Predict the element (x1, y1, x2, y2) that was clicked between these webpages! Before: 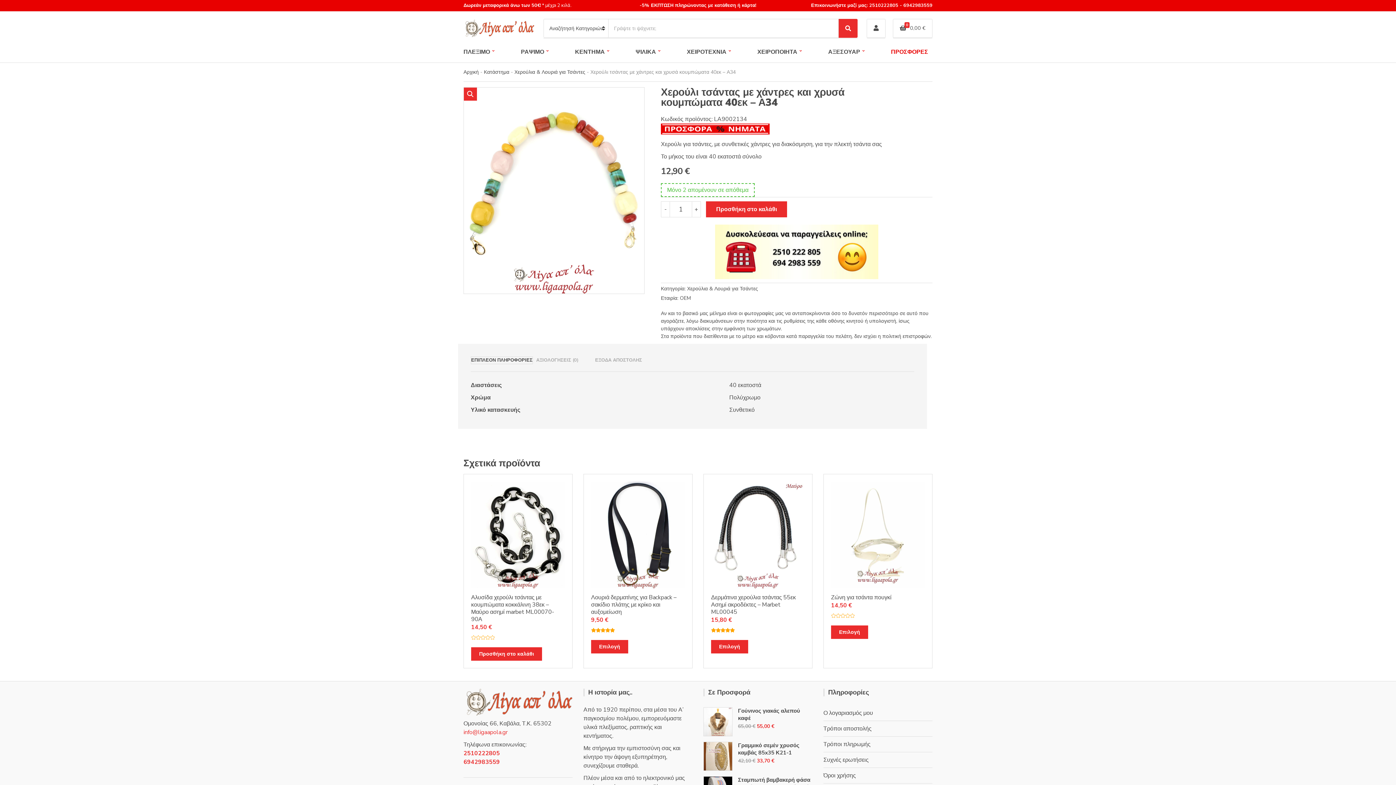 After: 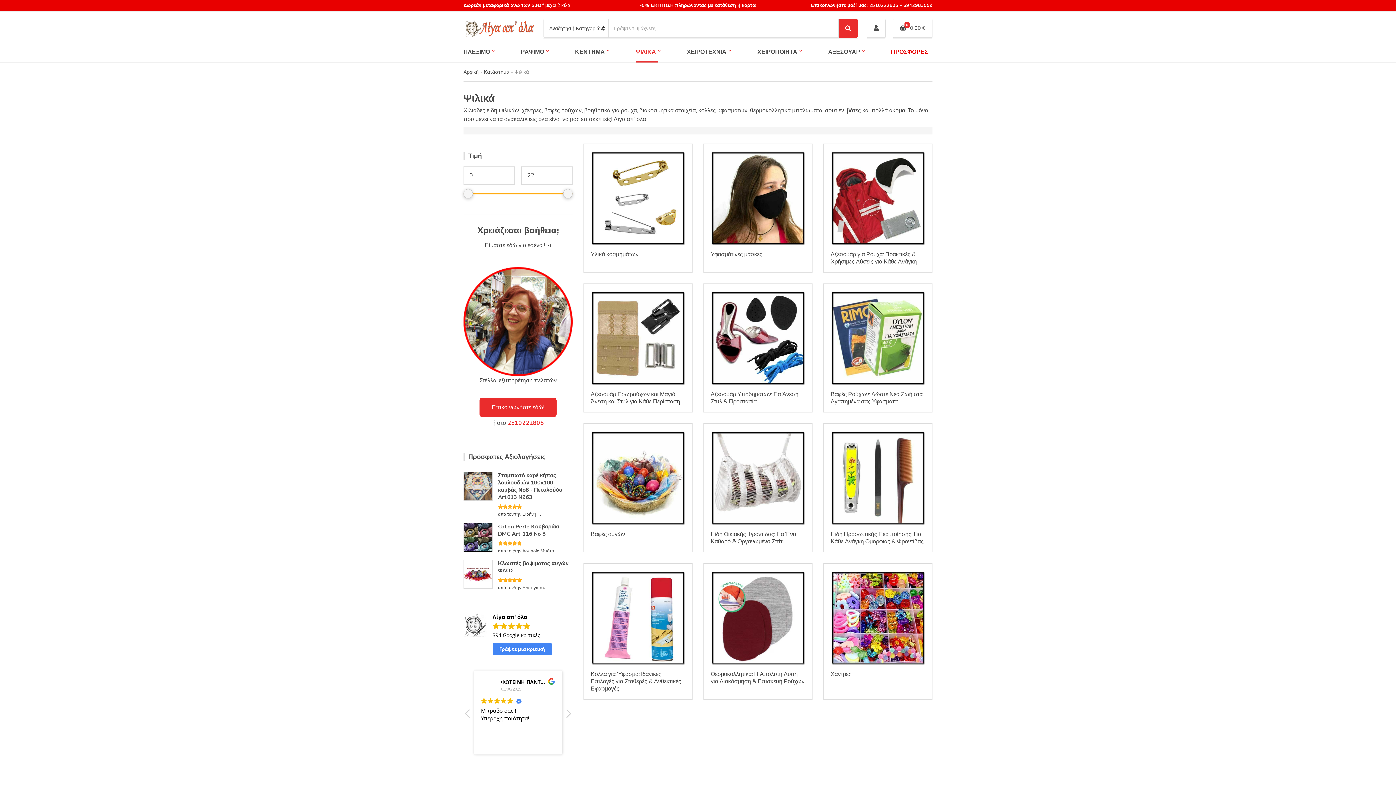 Action: bbox: (635, 41, 658, 62) label: ΨΙΛΙΚΑ